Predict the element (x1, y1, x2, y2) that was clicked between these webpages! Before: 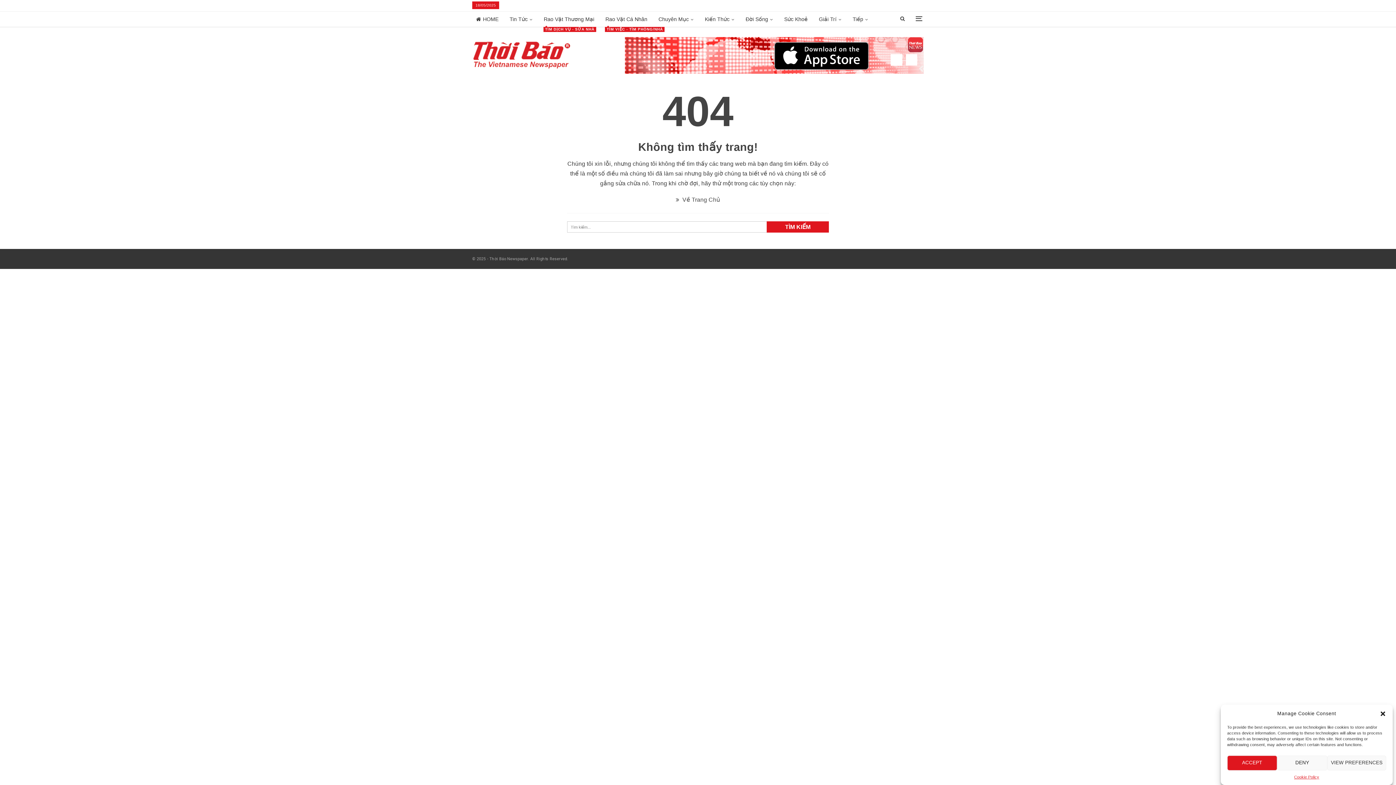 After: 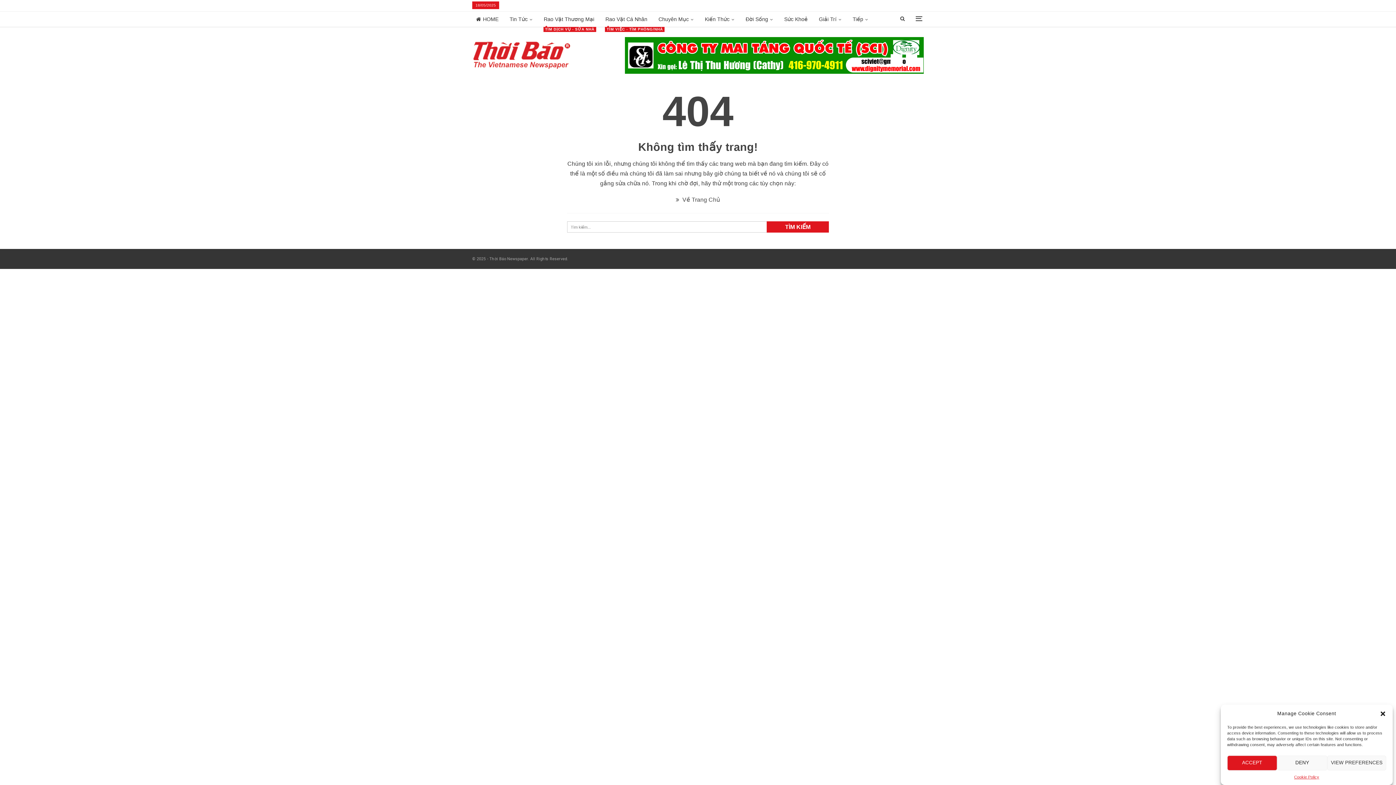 Action: label: View Slide Details bbox: (694, 41, 1026, 82)